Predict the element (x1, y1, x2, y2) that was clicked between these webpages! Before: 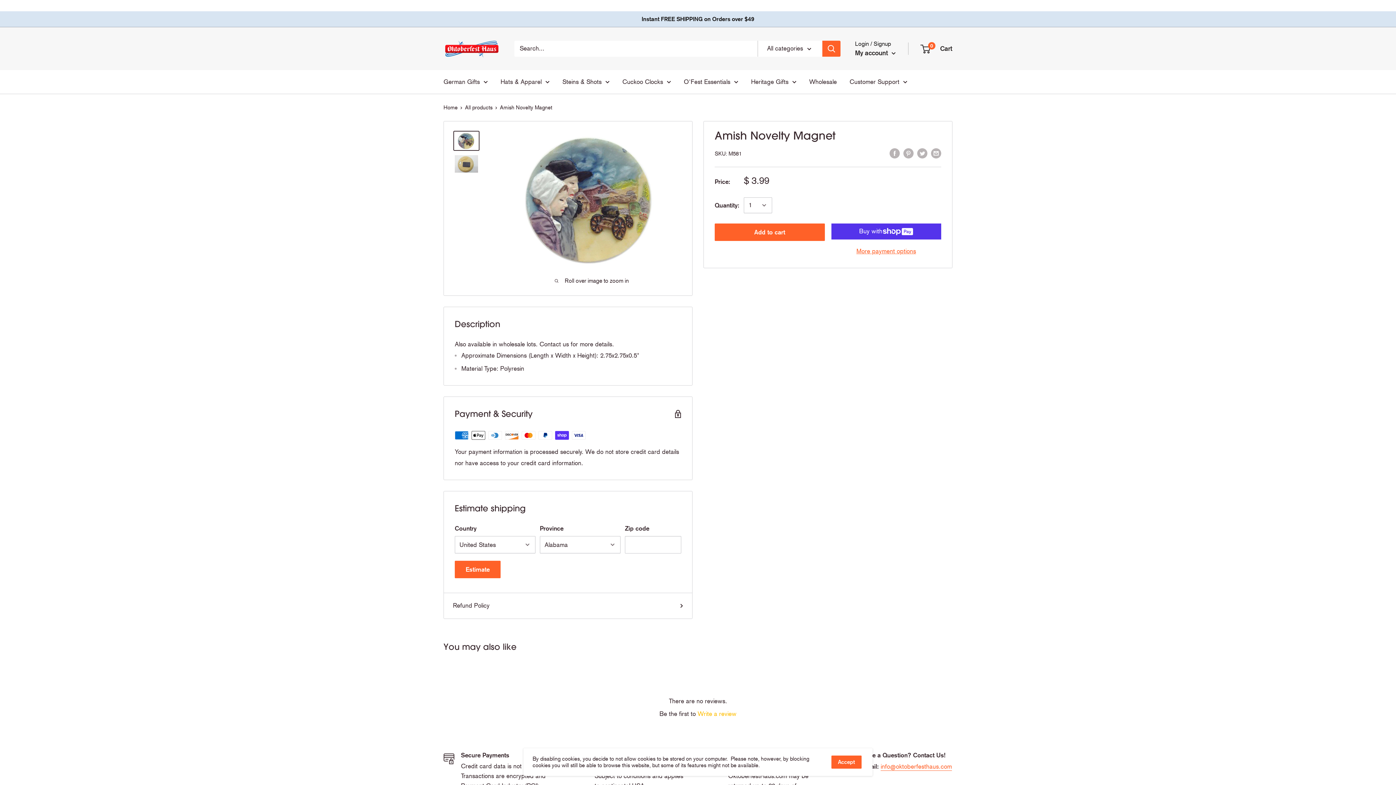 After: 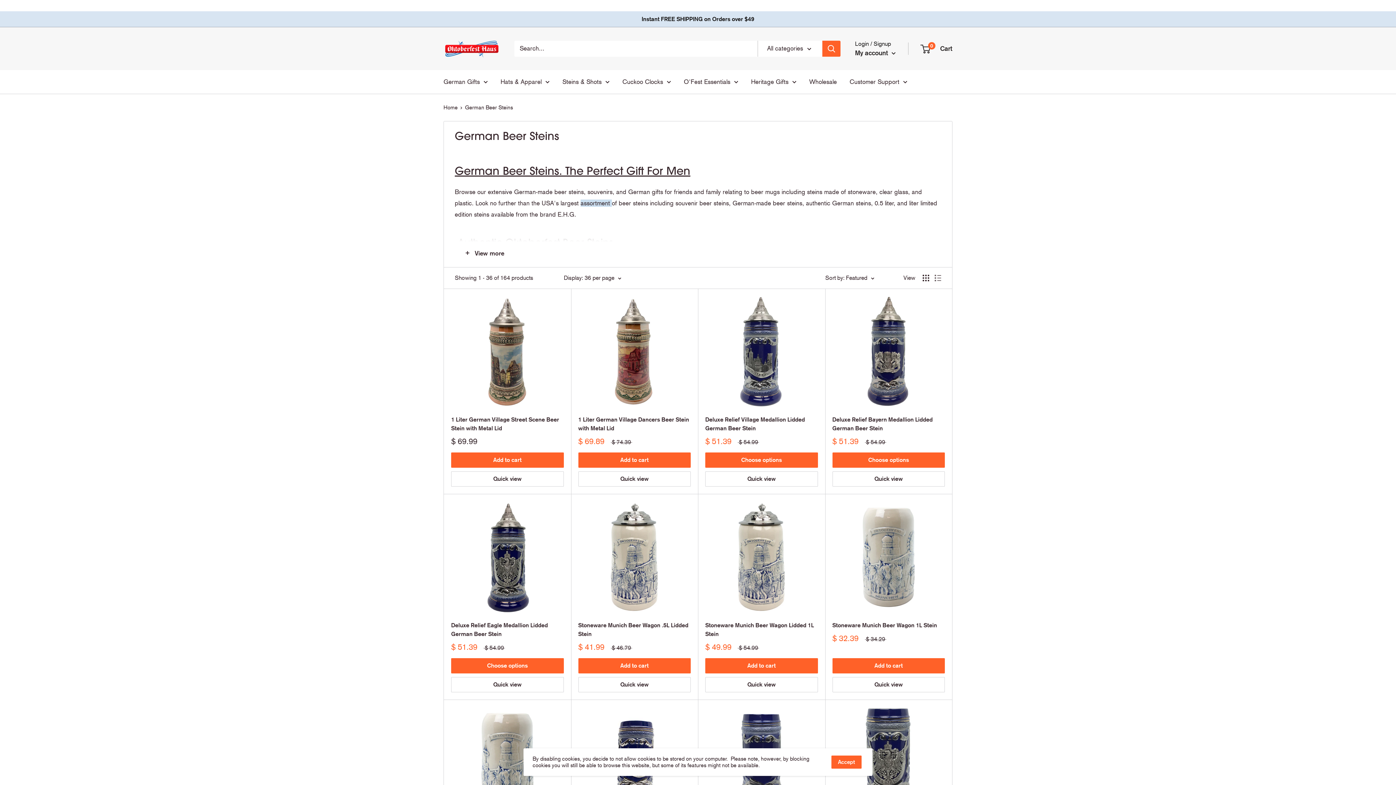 Action: bbox: (562, 76, 609, 87) label: Steins & Shots